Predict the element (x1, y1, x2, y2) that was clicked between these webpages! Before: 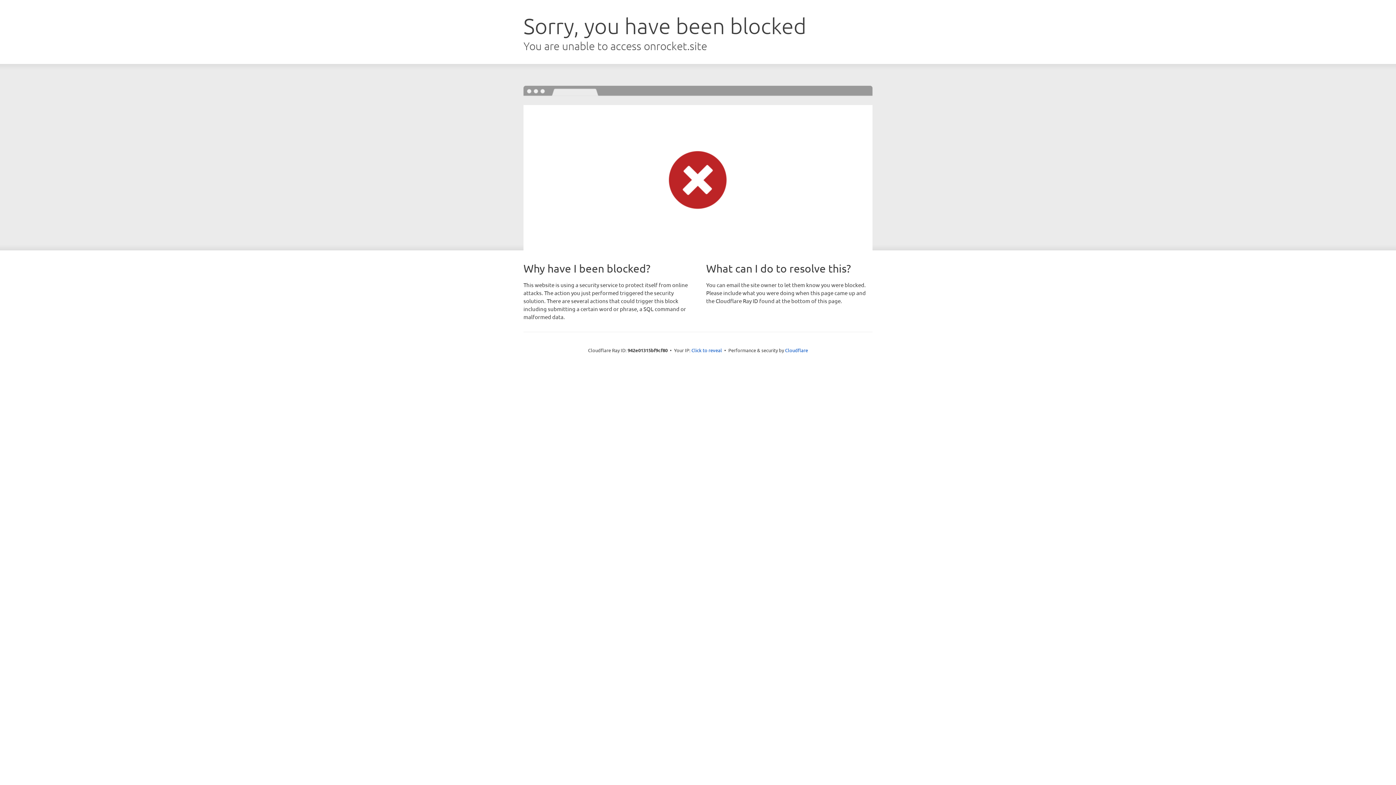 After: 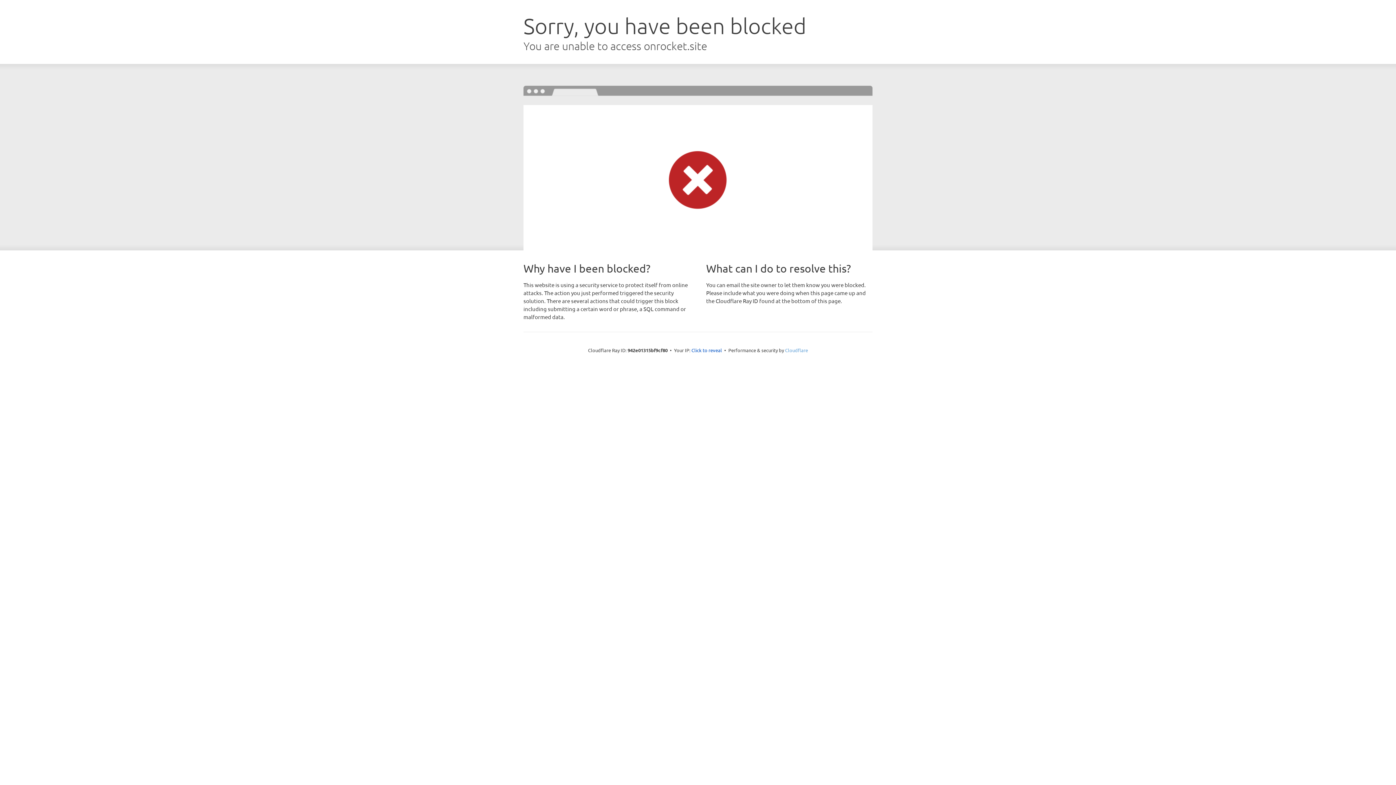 Action: label: Cloudflare bbox: (785, 347, 808, 353)